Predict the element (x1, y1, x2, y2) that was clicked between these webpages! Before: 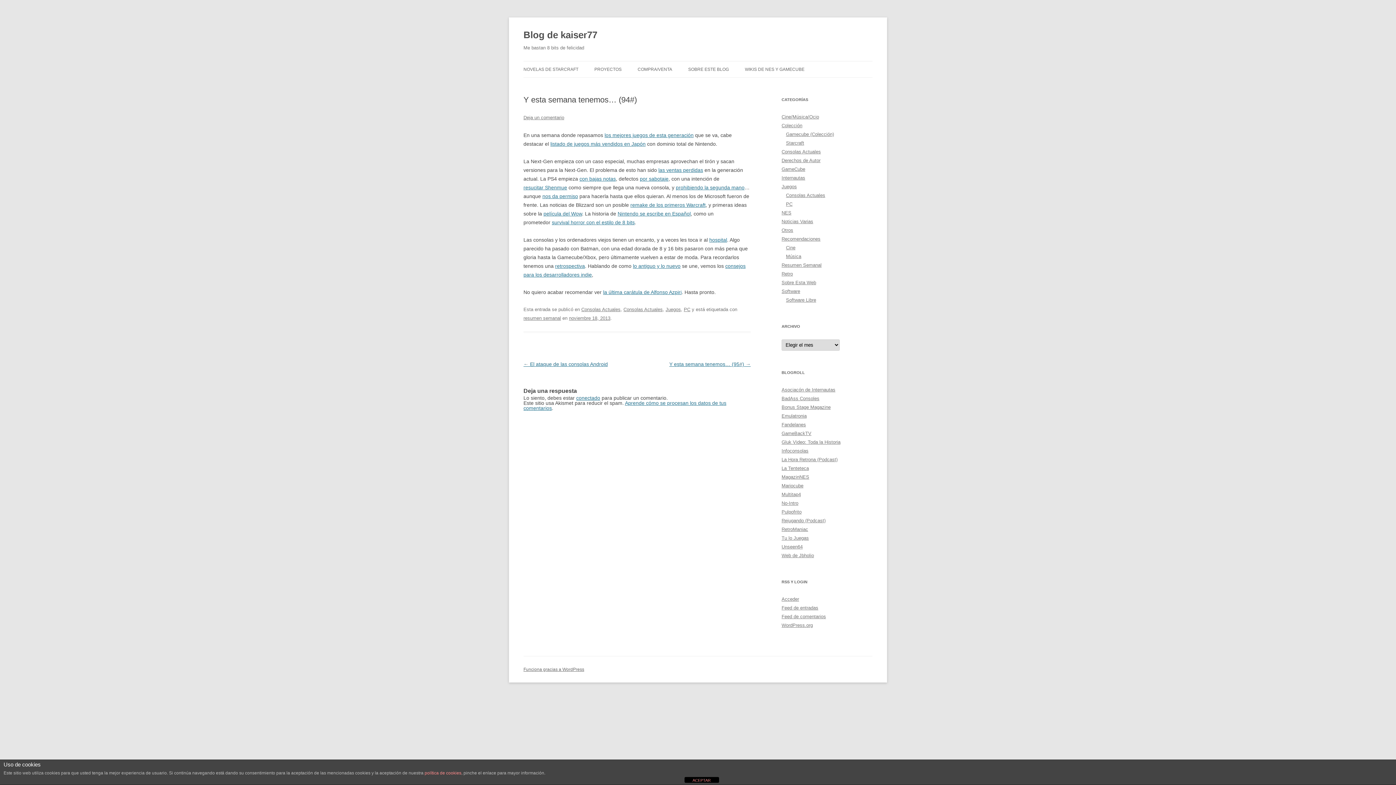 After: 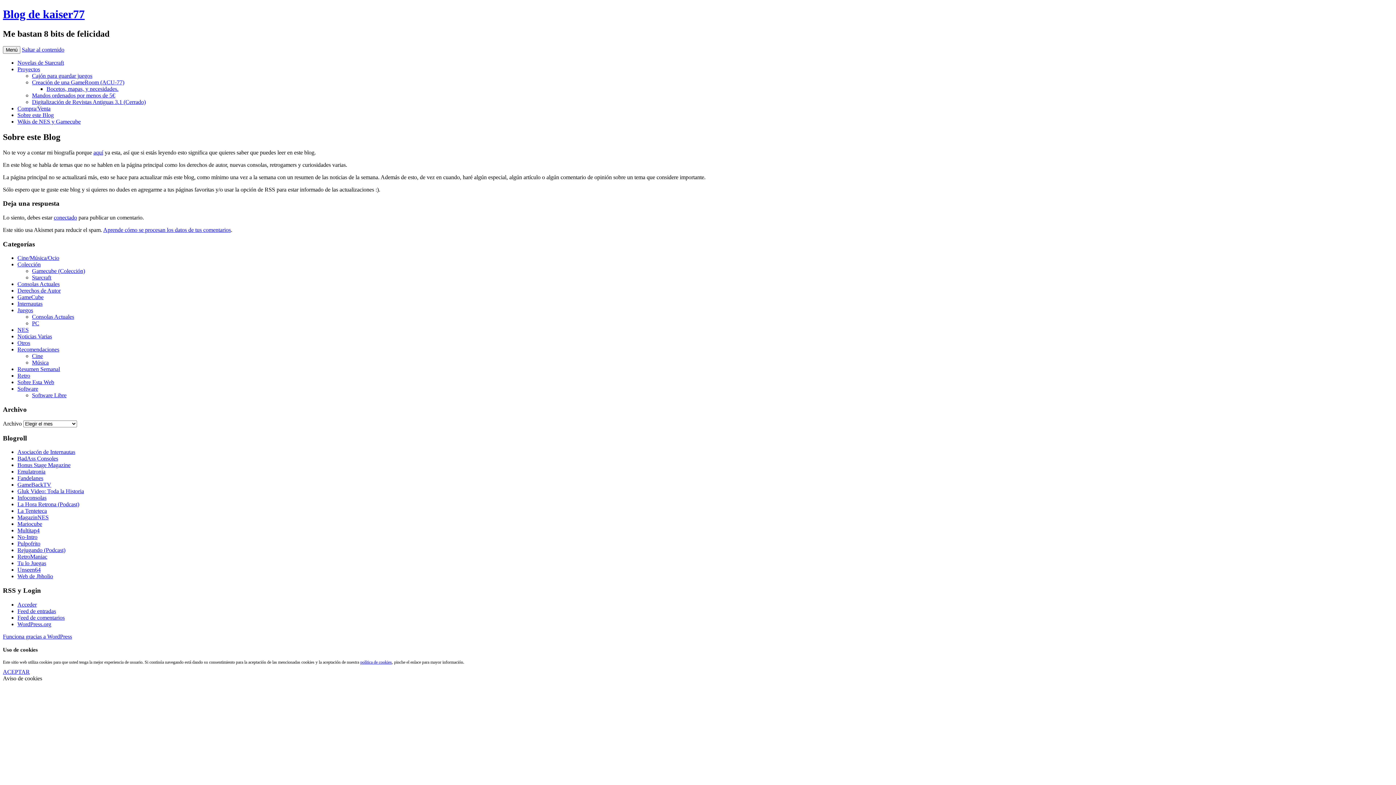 Action: bbox: (688, 61, 729, 77) label: SOBRE ESTE BLOG